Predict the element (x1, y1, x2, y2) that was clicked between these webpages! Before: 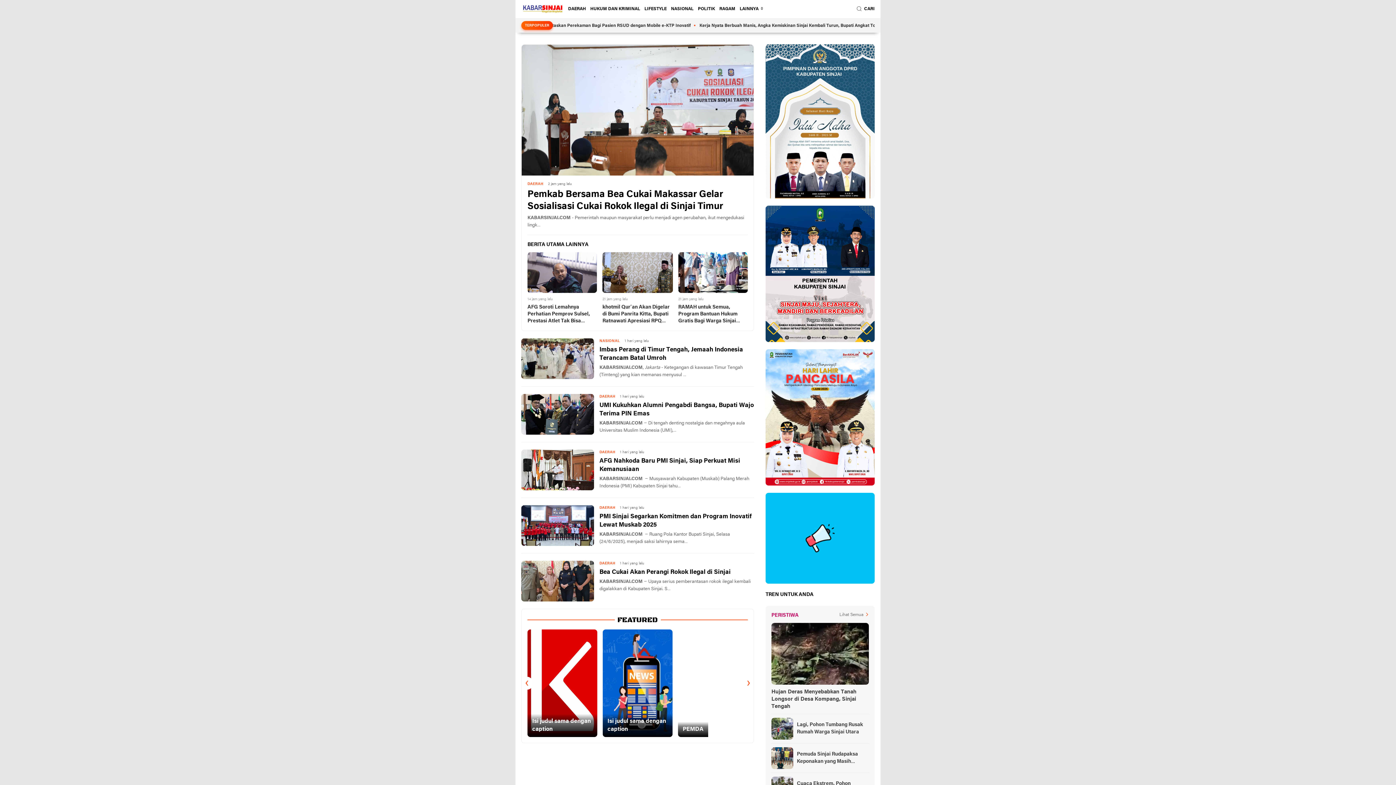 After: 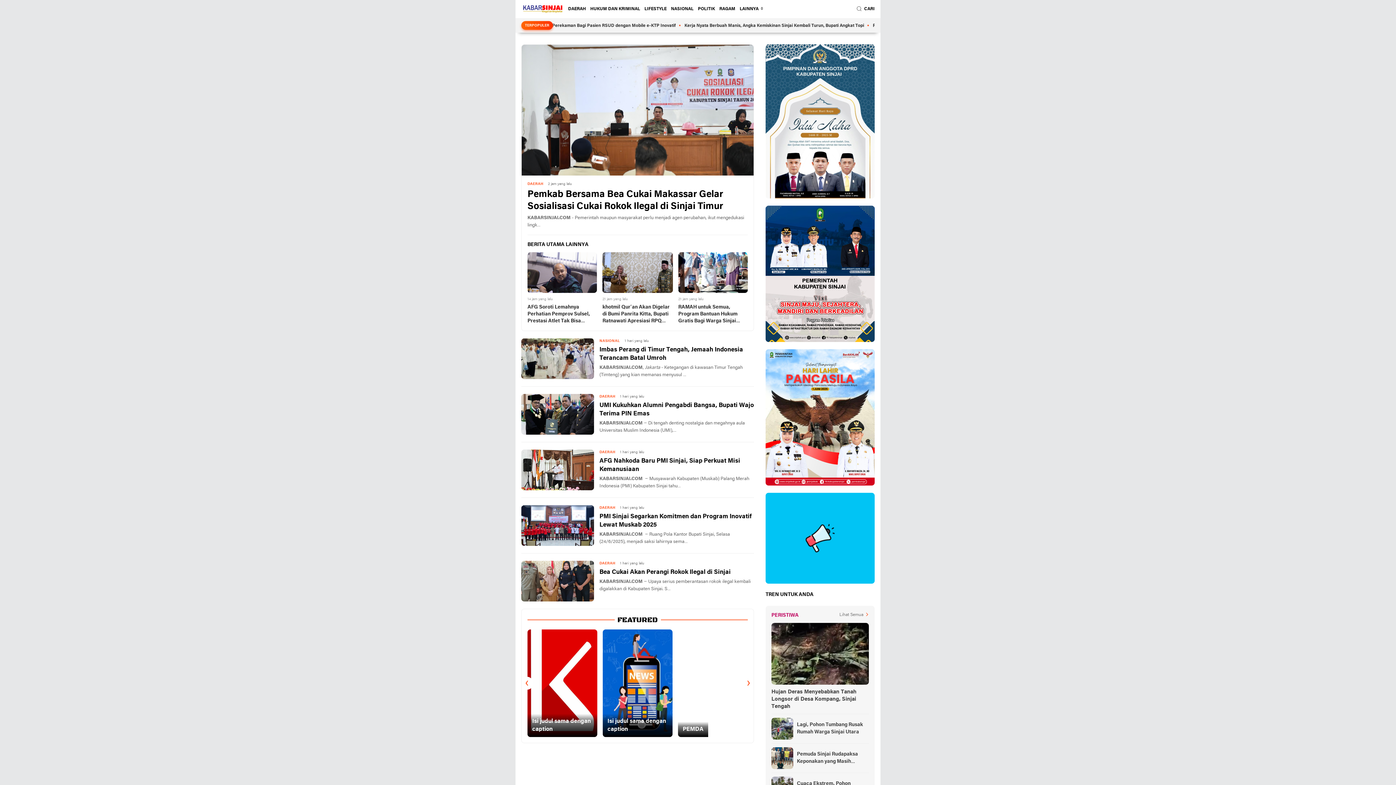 Action: bbox: (521, 3, 563, 14)